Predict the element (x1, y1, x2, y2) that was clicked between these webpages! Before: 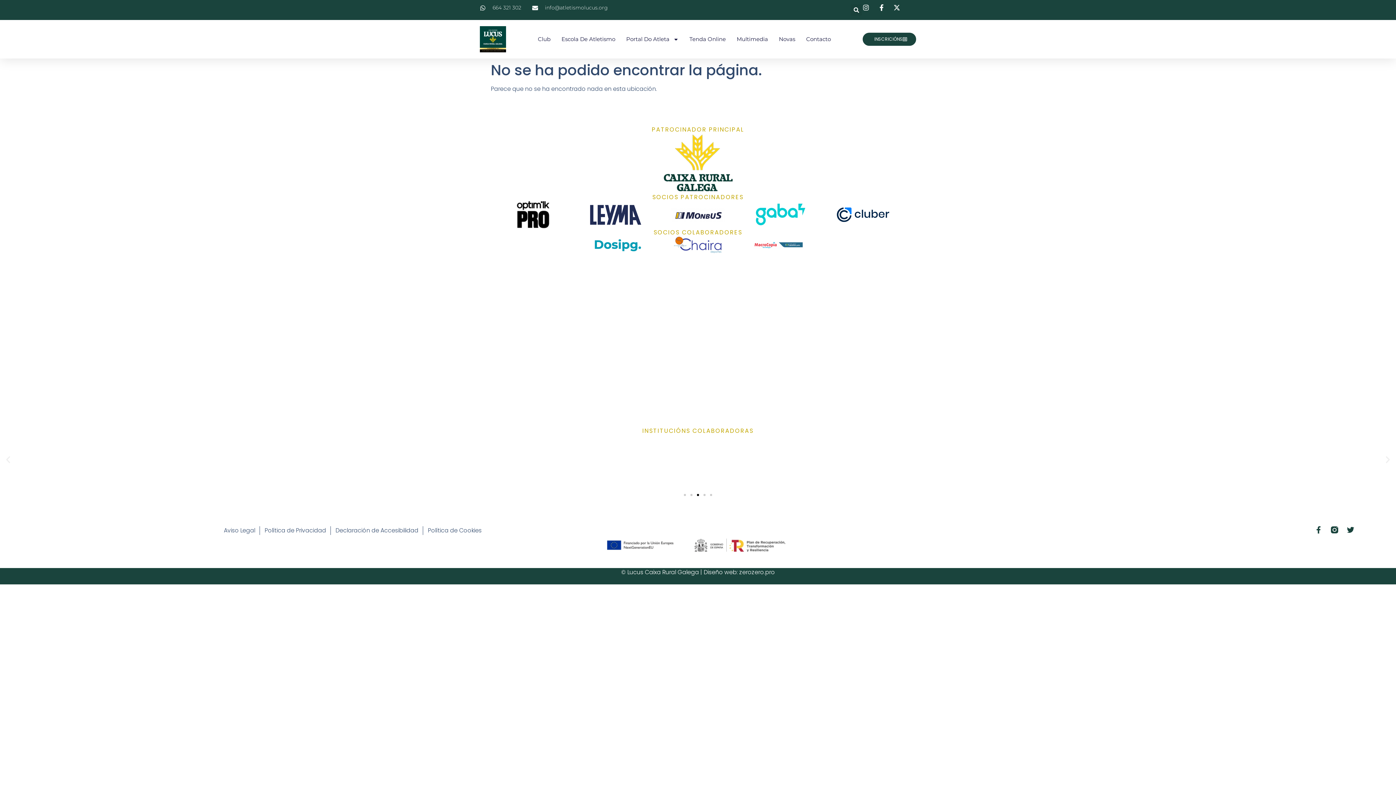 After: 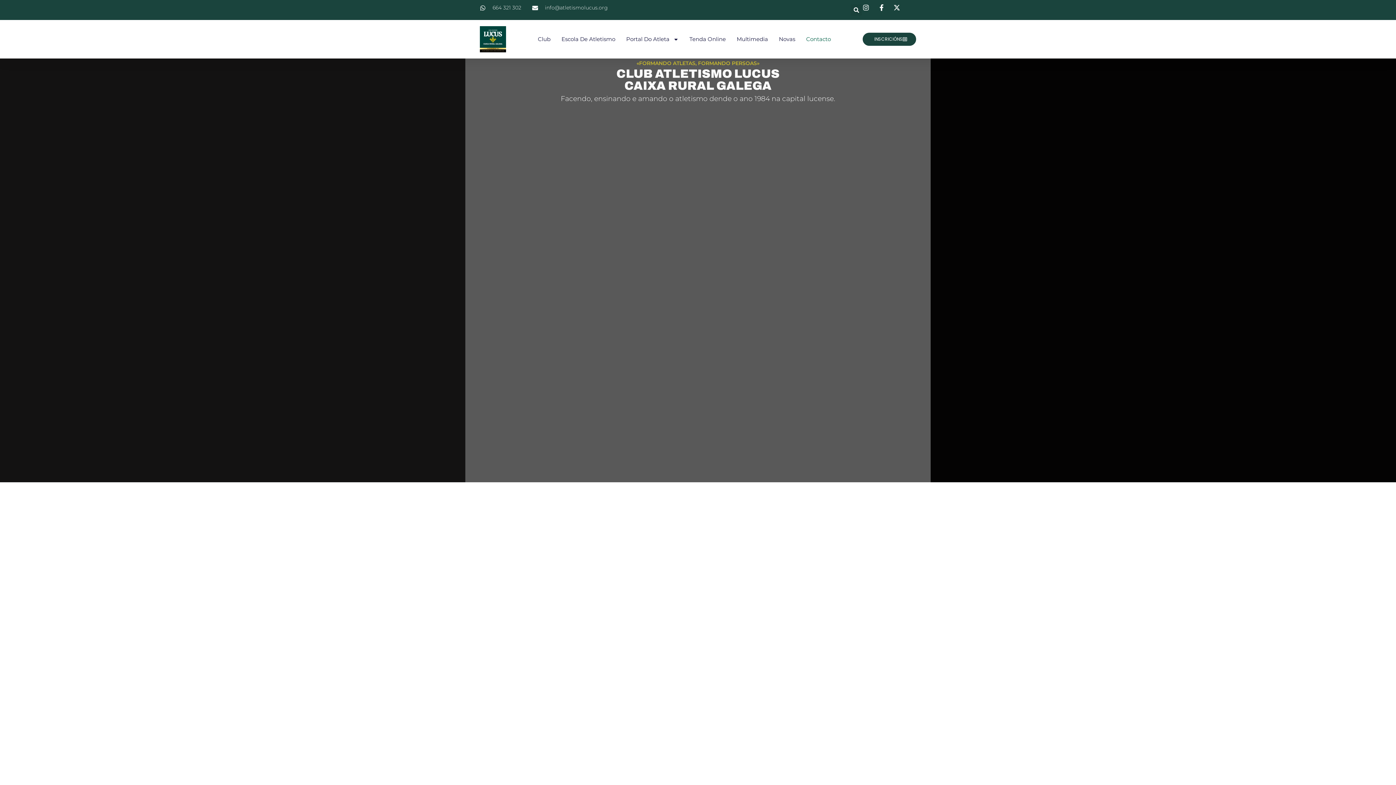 Action: label: Contacto bbox: (806, 34, 831, 43)